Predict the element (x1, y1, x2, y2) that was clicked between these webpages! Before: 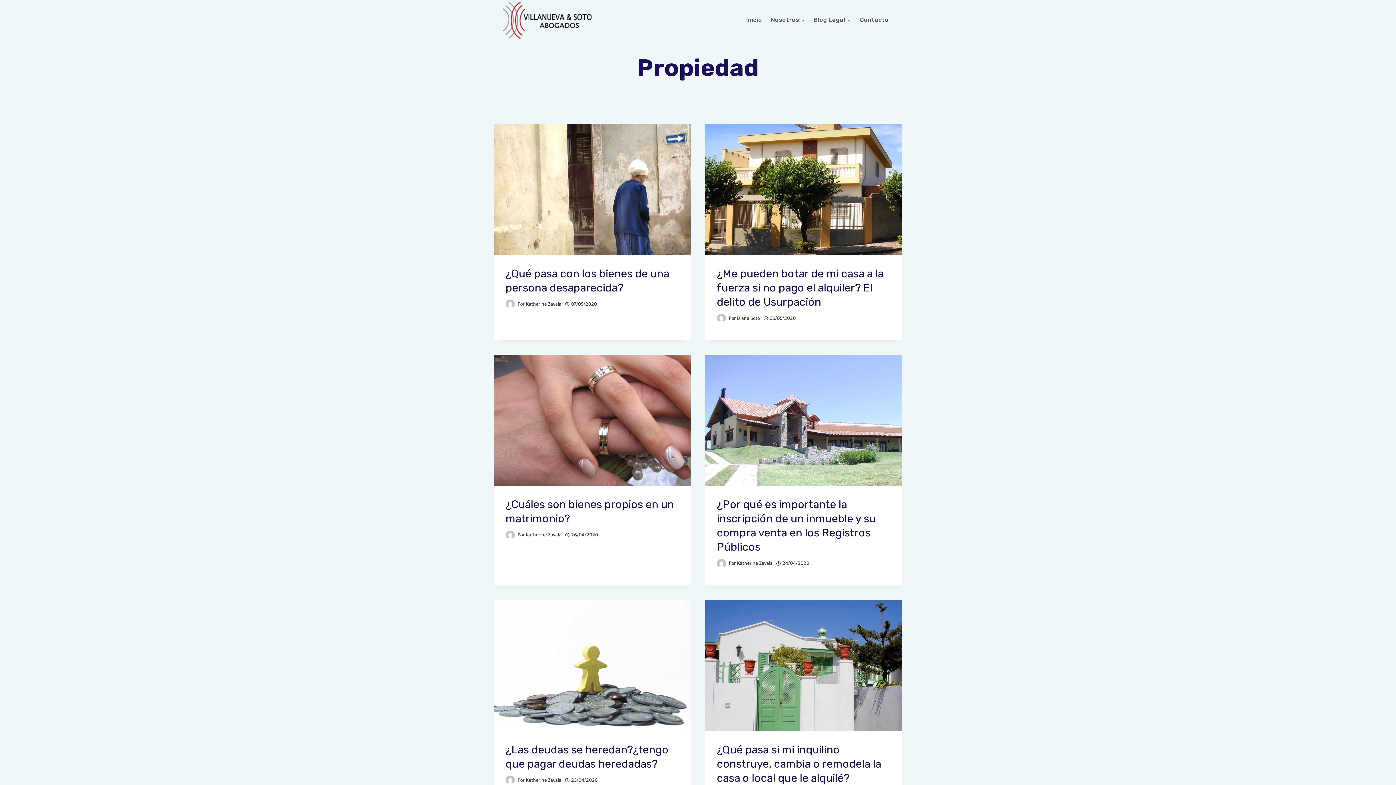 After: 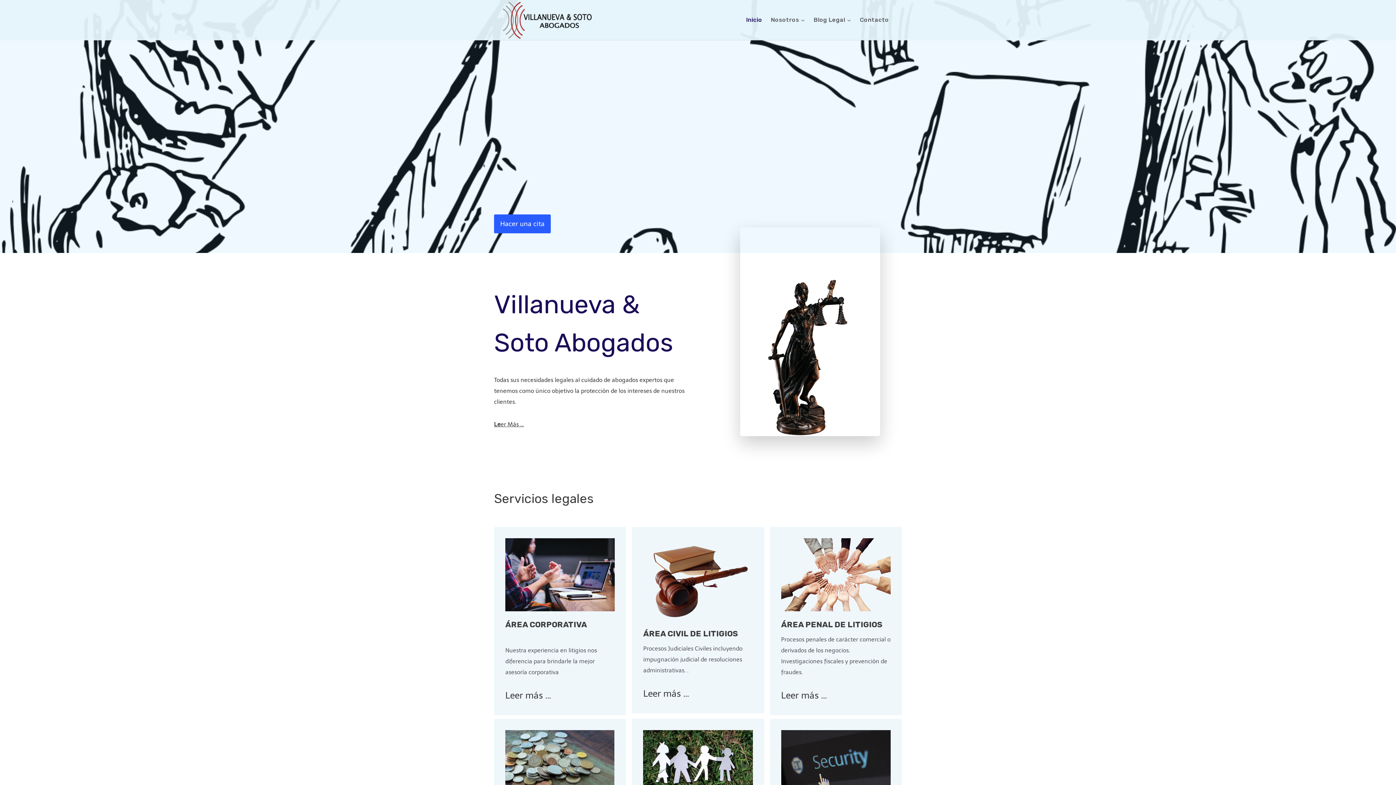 Action: bbox: (502, 1, 592, 38)